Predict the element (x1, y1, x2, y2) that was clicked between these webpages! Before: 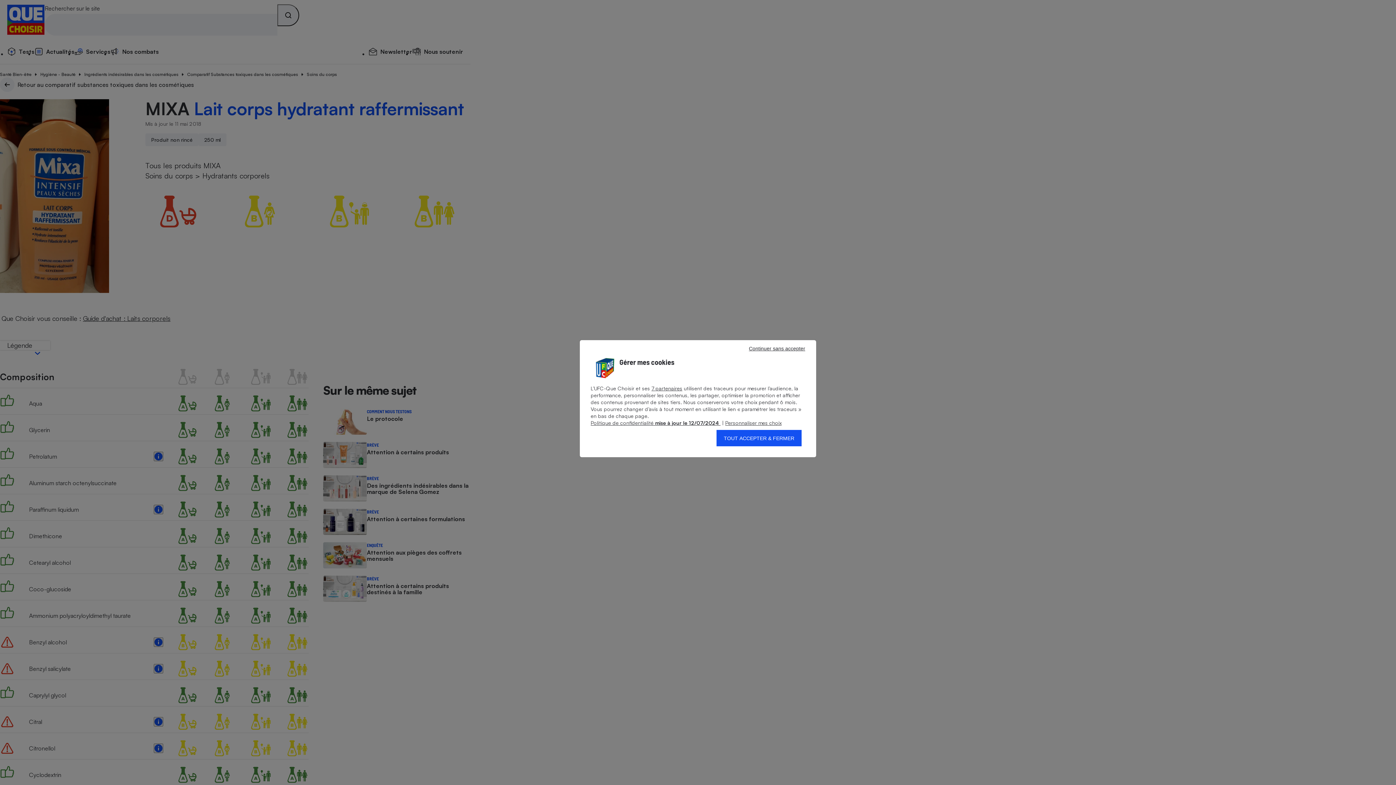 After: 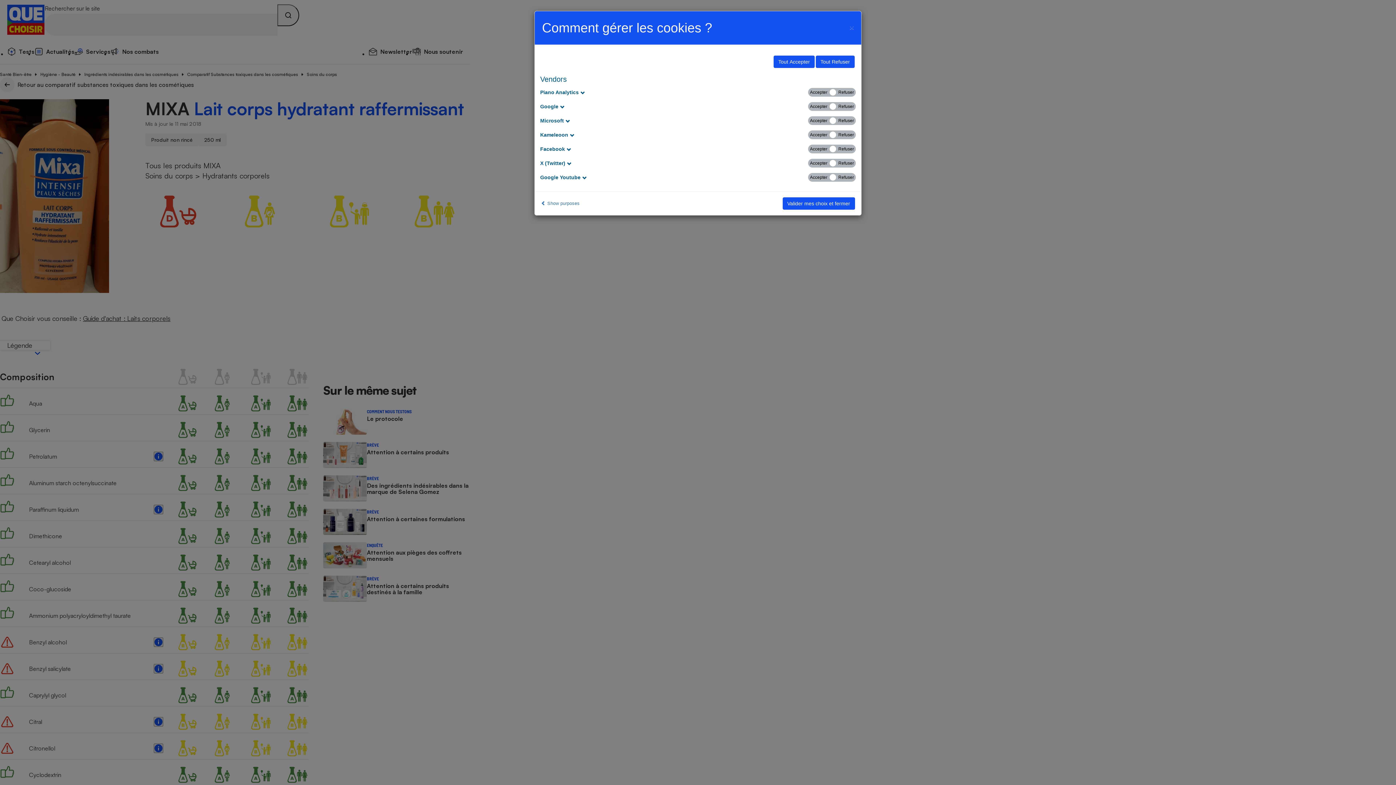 Action: bbox: (651, 385, 682, 391) label: Afficher les partenaires